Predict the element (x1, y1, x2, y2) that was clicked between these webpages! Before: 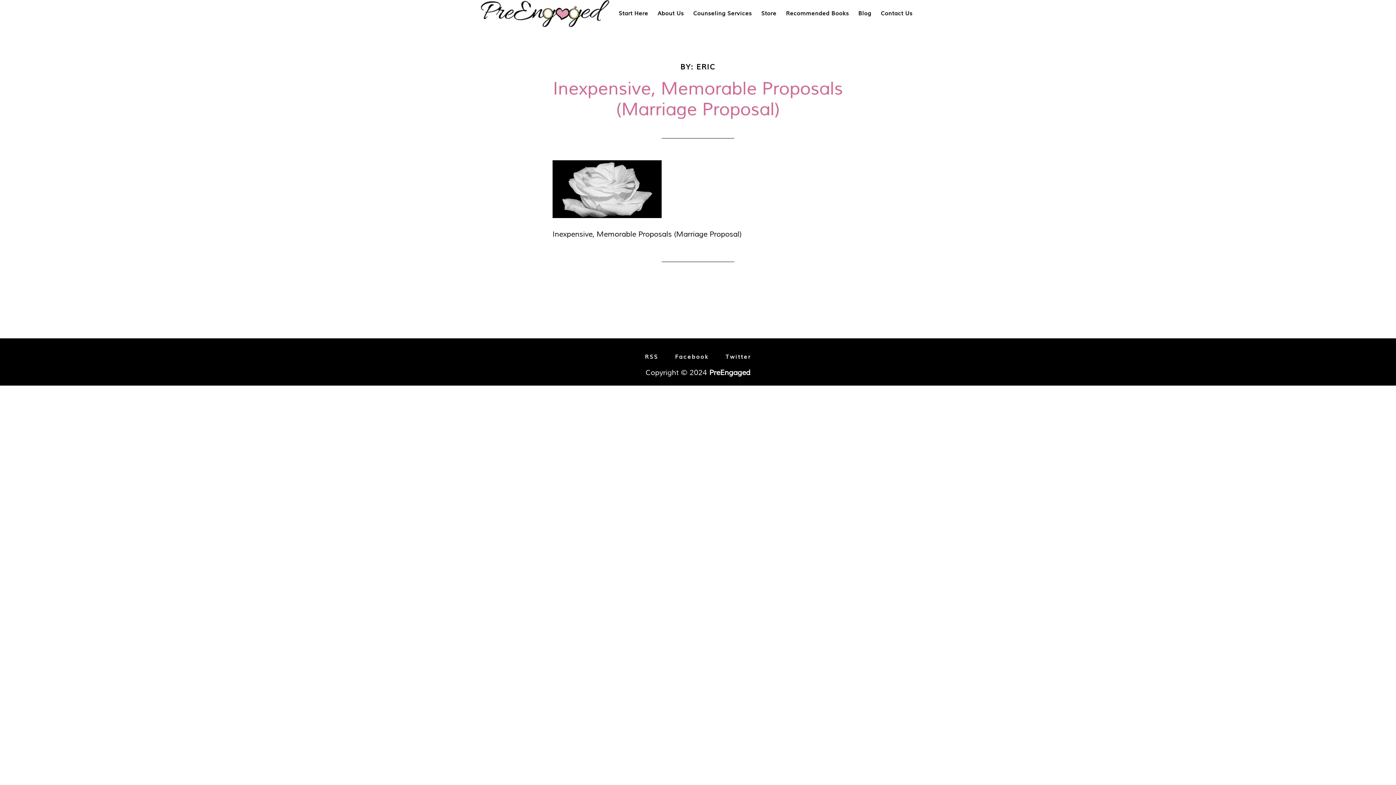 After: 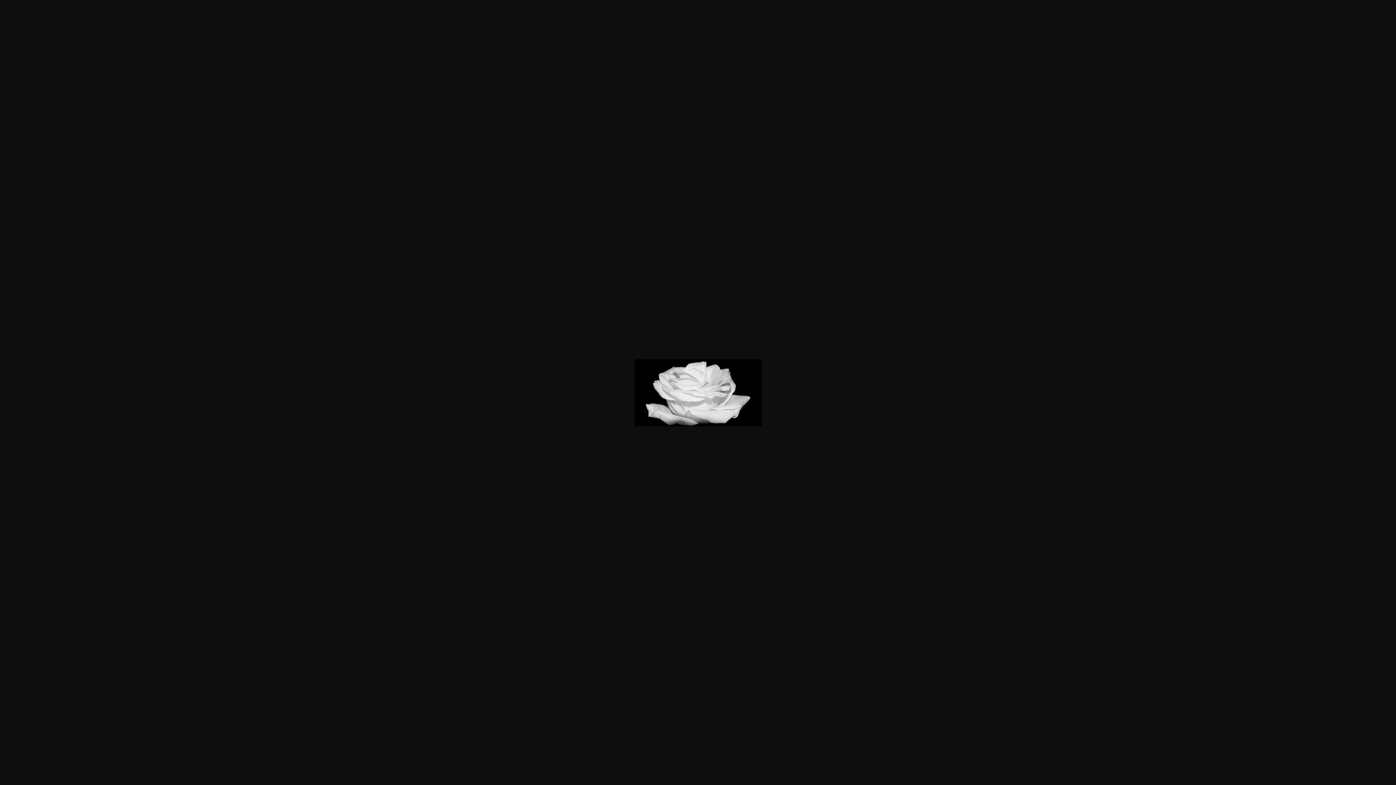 Action: bbox: (552, 184, 661, 193)